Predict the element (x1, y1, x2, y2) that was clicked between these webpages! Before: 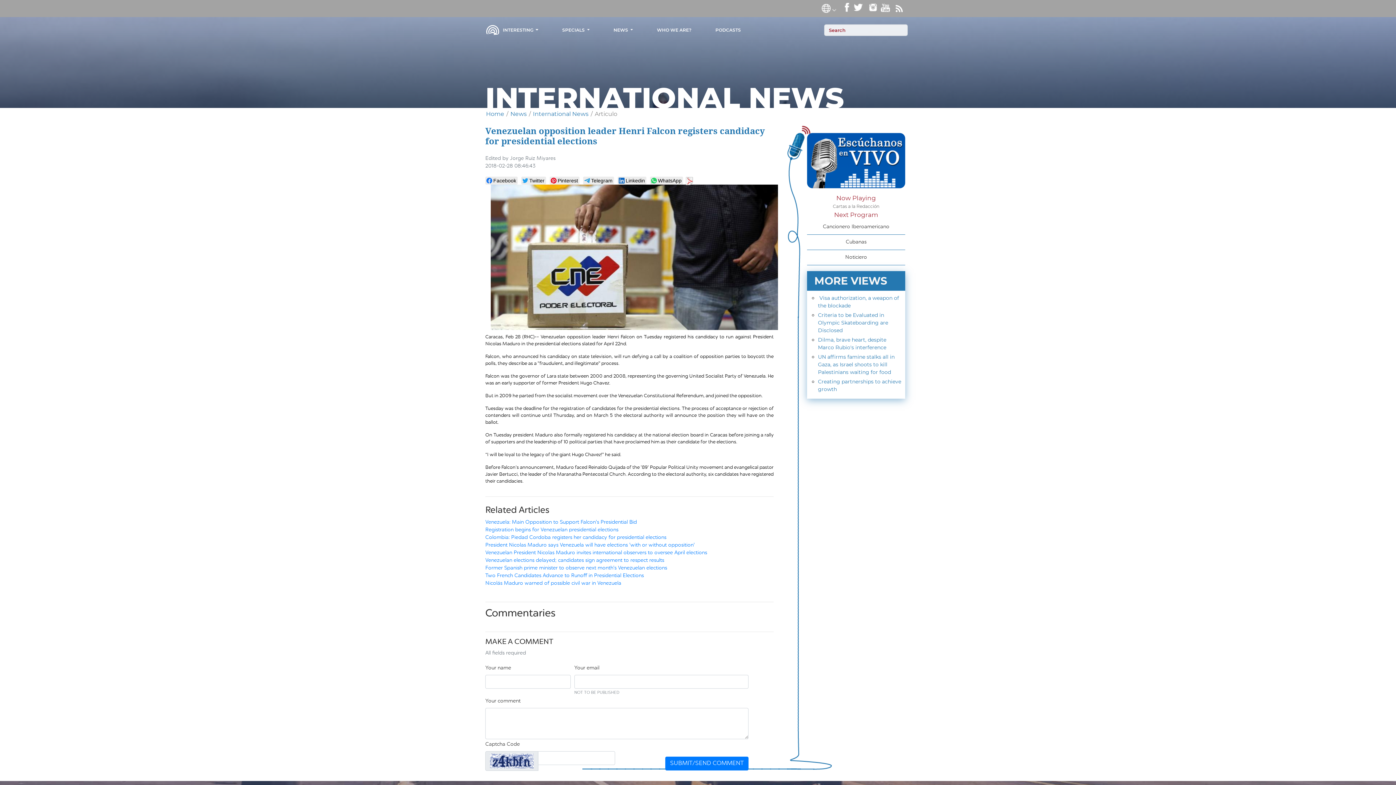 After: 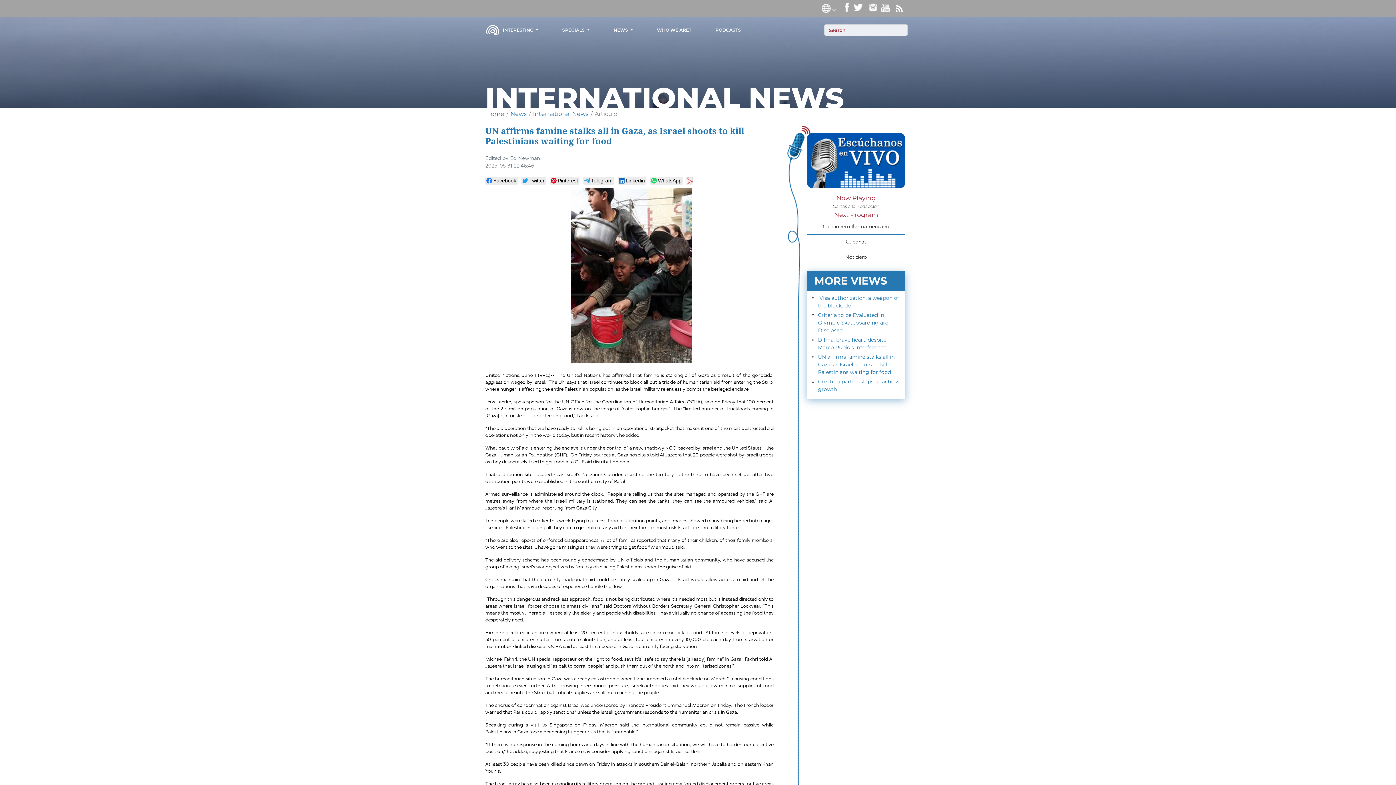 Action: bbox: (818, 353, 894, 375) label: UN affirms famine stalks all in Gaza, as Israel shoots to kill Palestinians waiting for food